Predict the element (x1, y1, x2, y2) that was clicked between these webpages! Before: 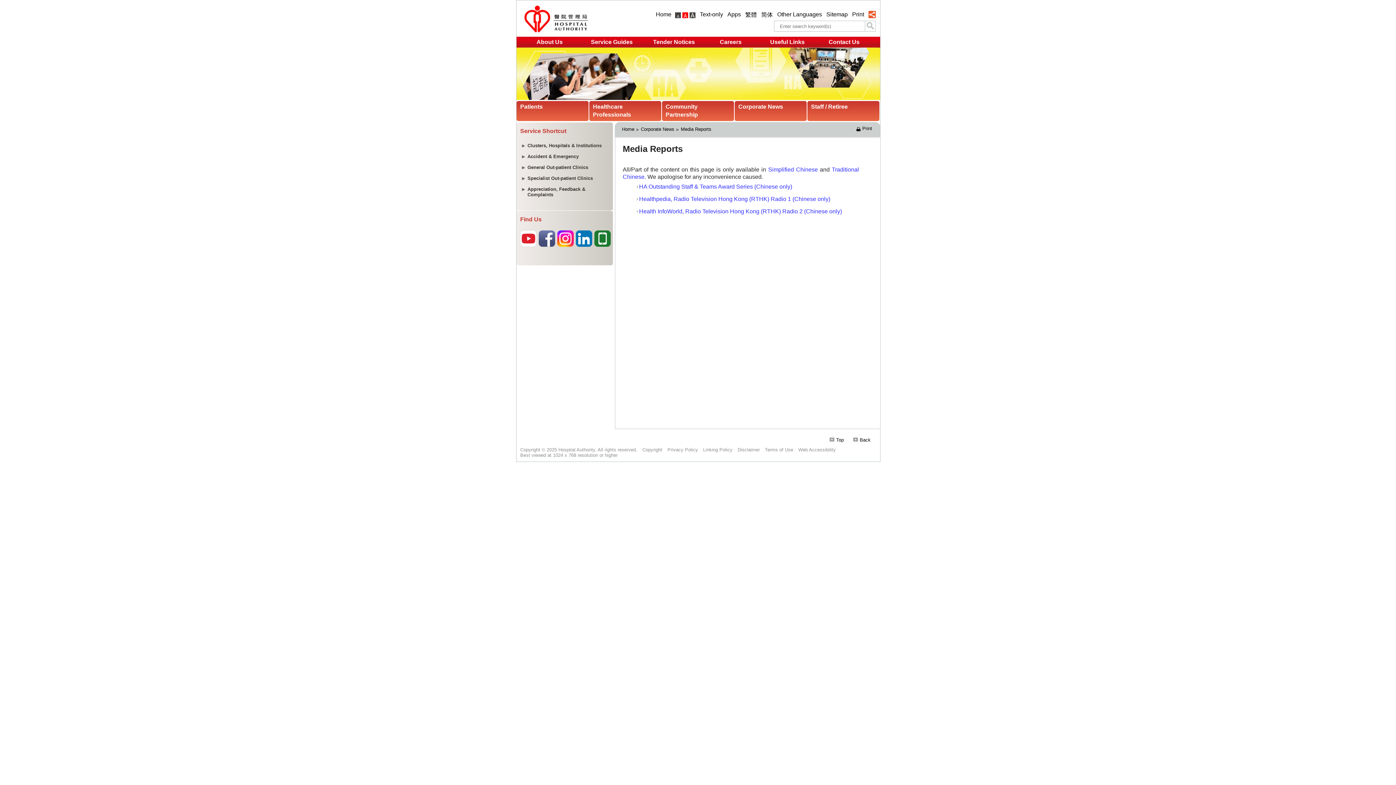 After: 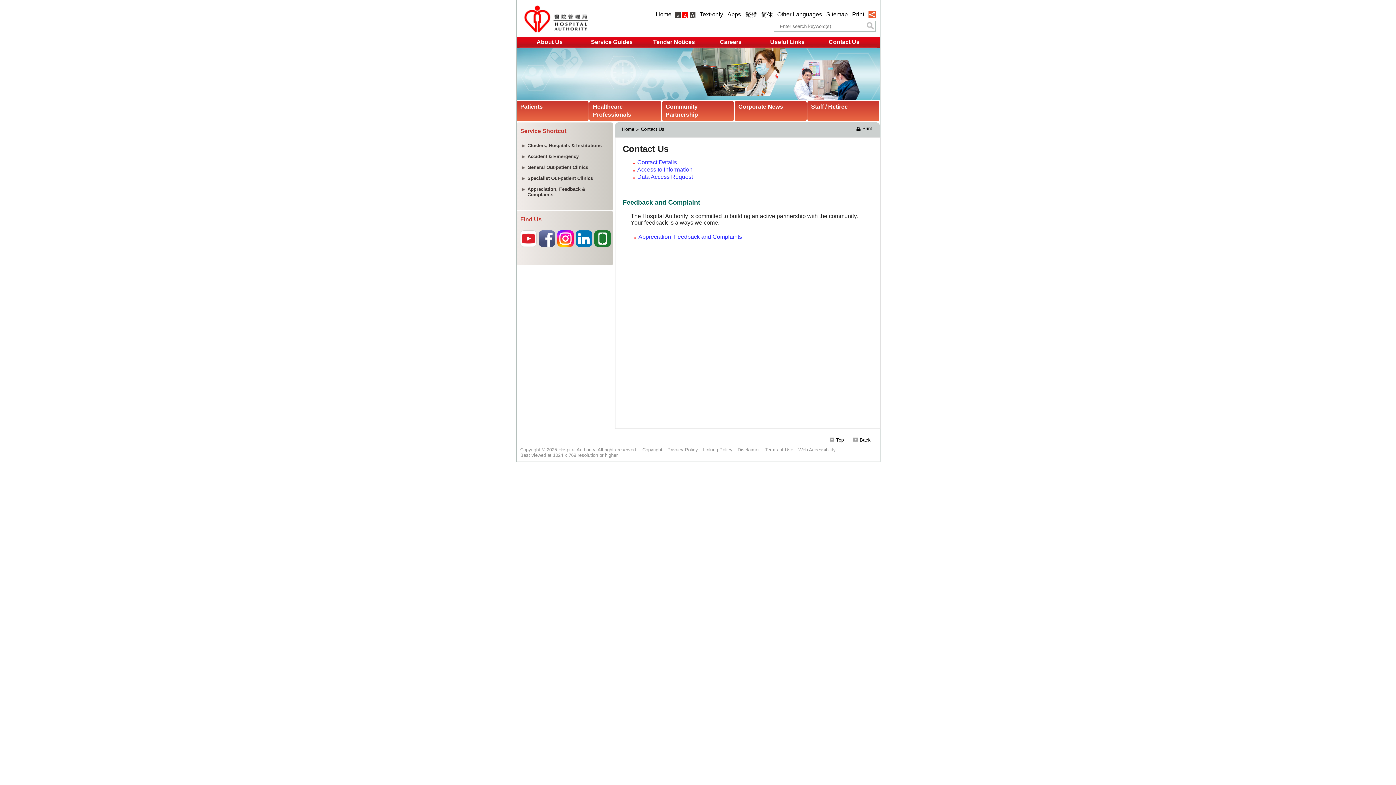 Action: bbox: (814, 37, 874, 46) label: Contact Us